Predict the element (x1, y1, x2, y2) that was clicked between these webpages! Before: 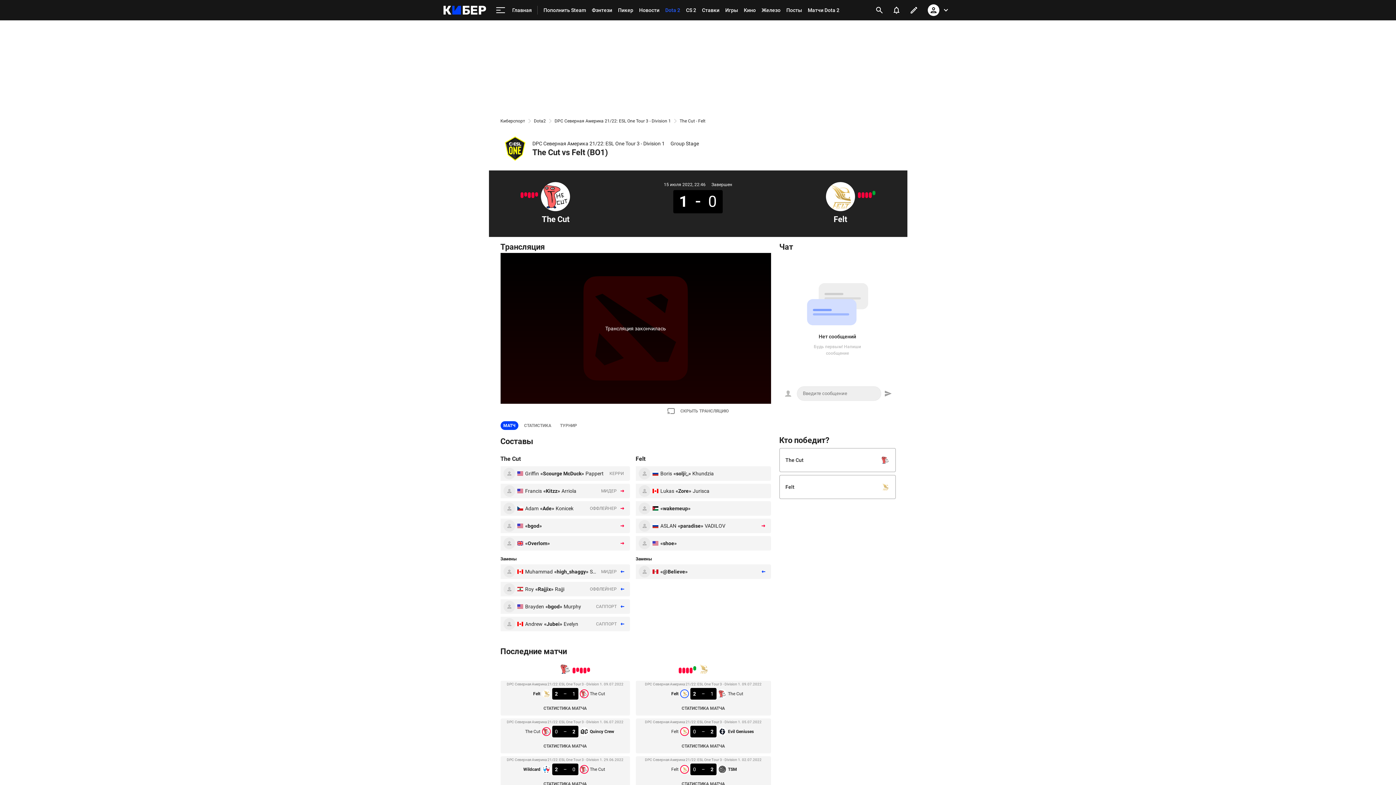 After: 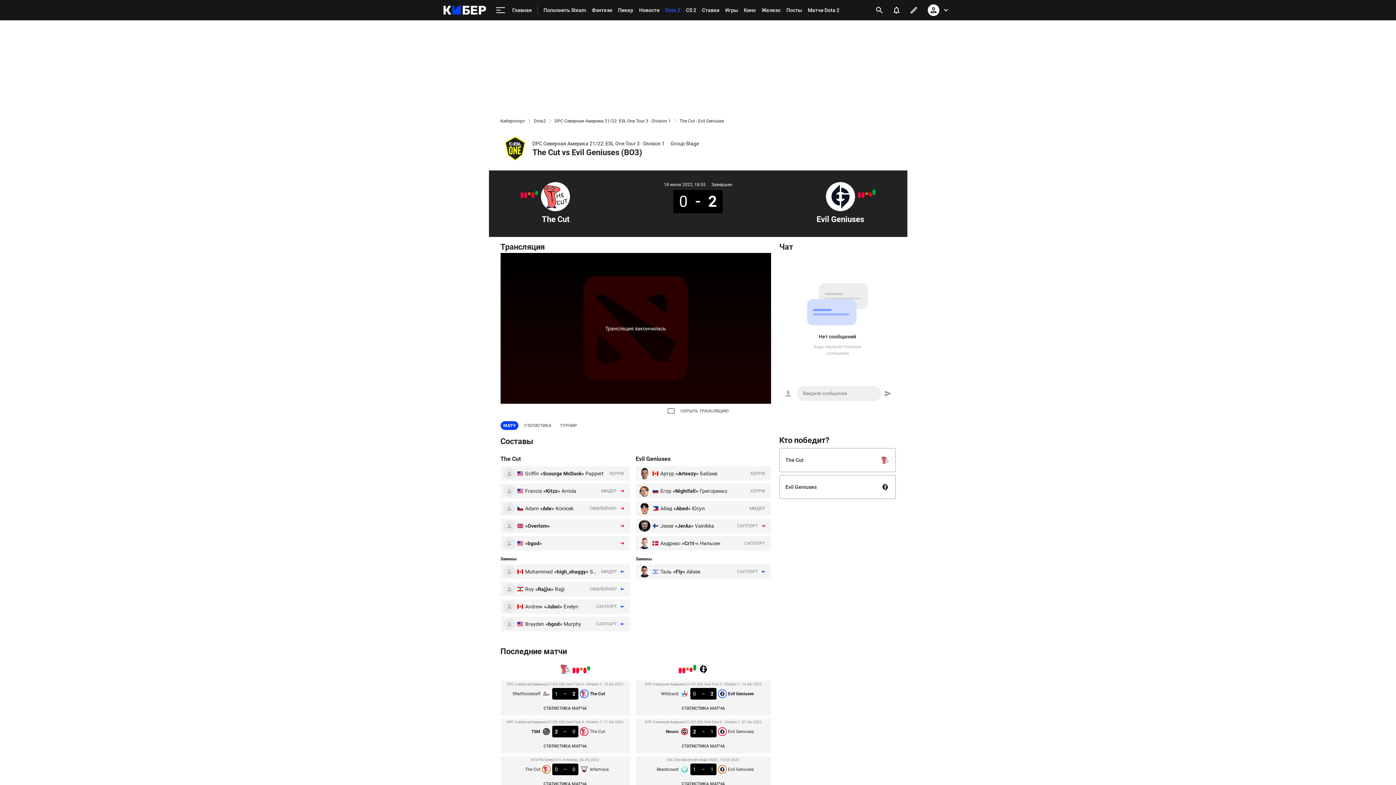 Action: bbox: (572, 668, 575, 673)